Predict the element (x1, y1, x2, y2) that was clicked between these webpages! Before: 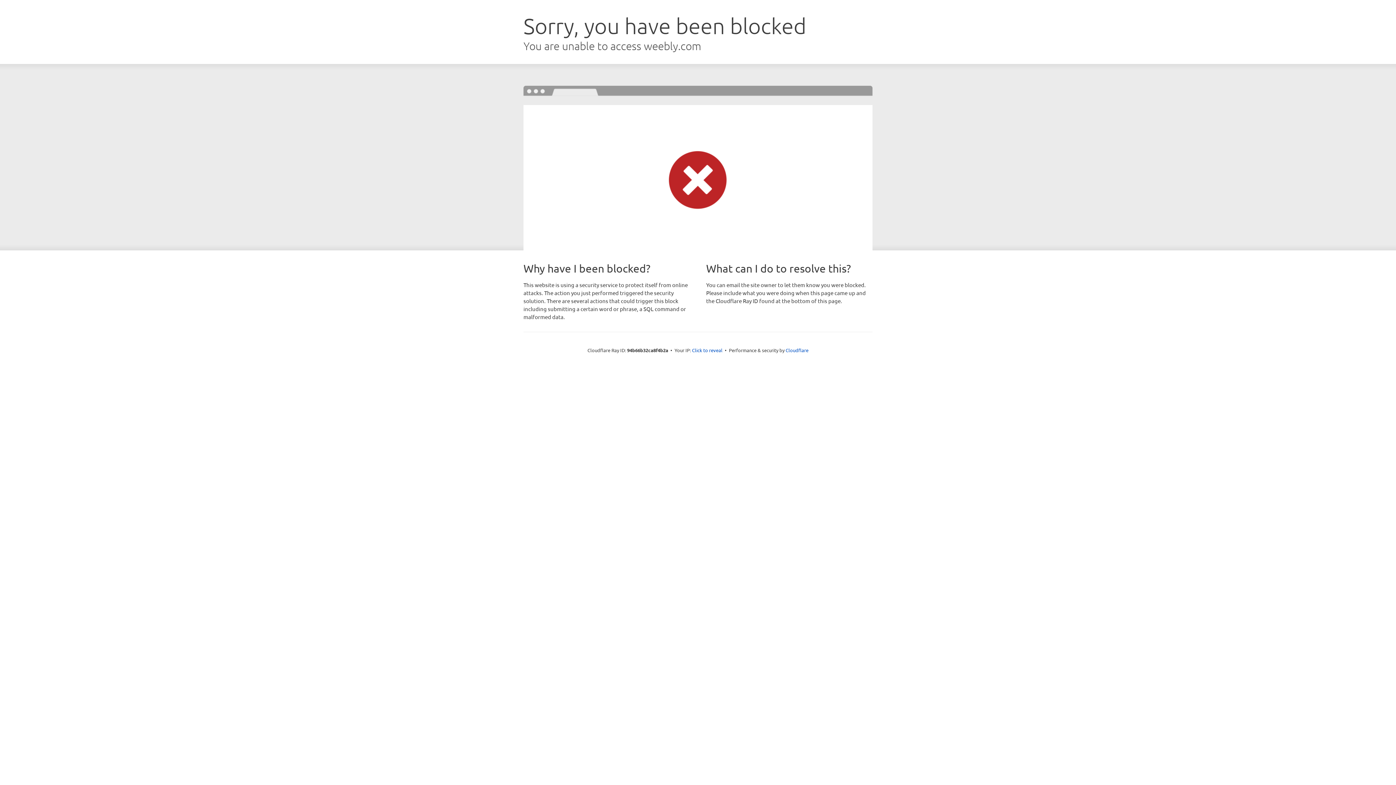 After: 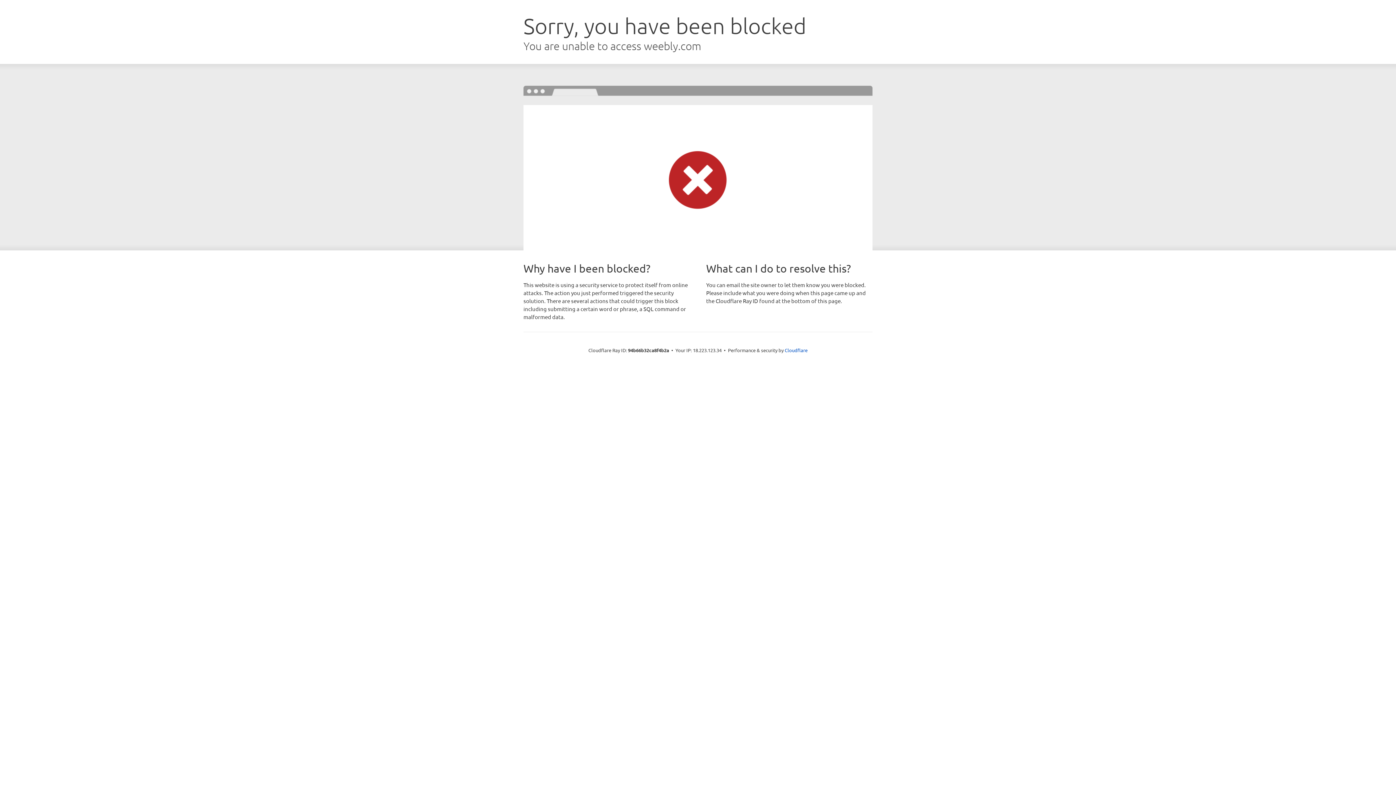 Action: label: Click to reveal bbox: (692, 346, 722, 353)